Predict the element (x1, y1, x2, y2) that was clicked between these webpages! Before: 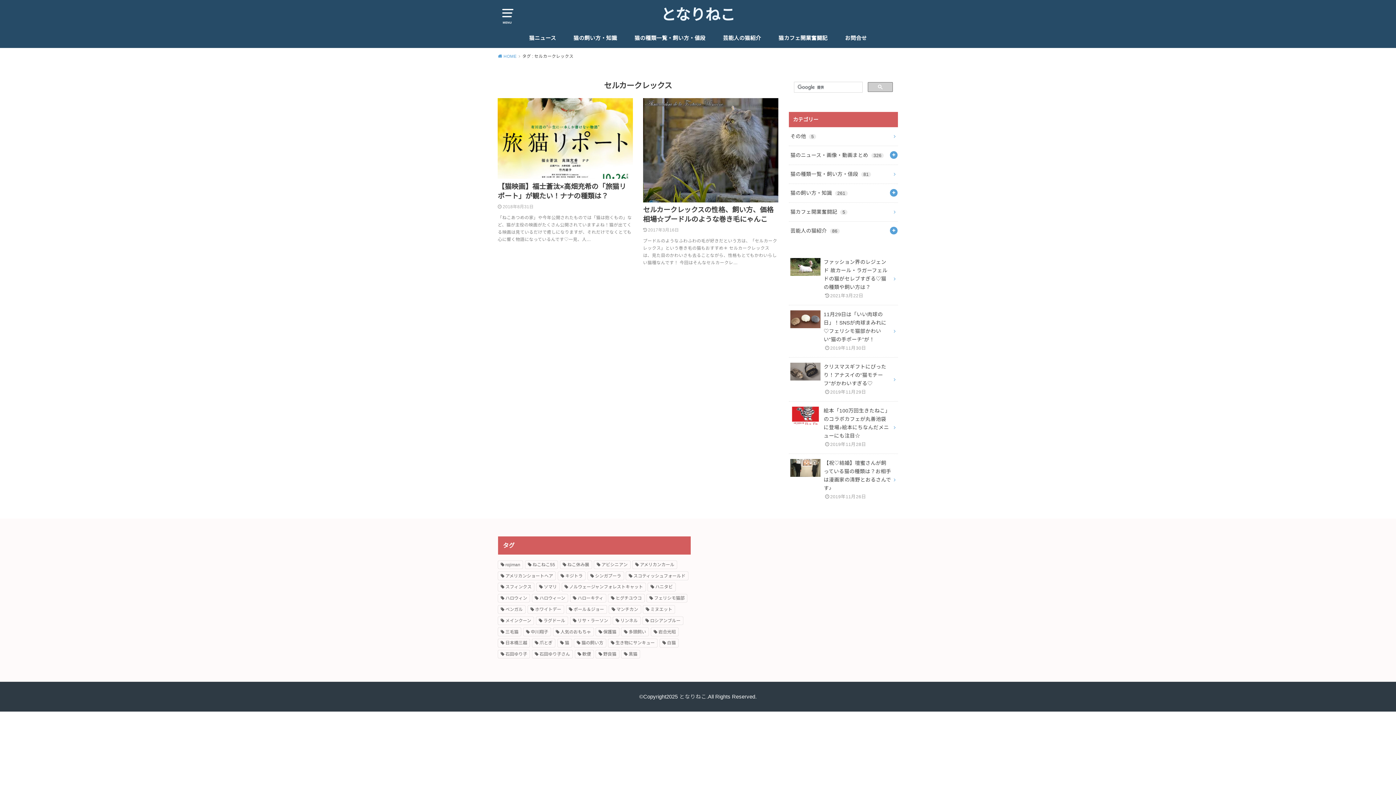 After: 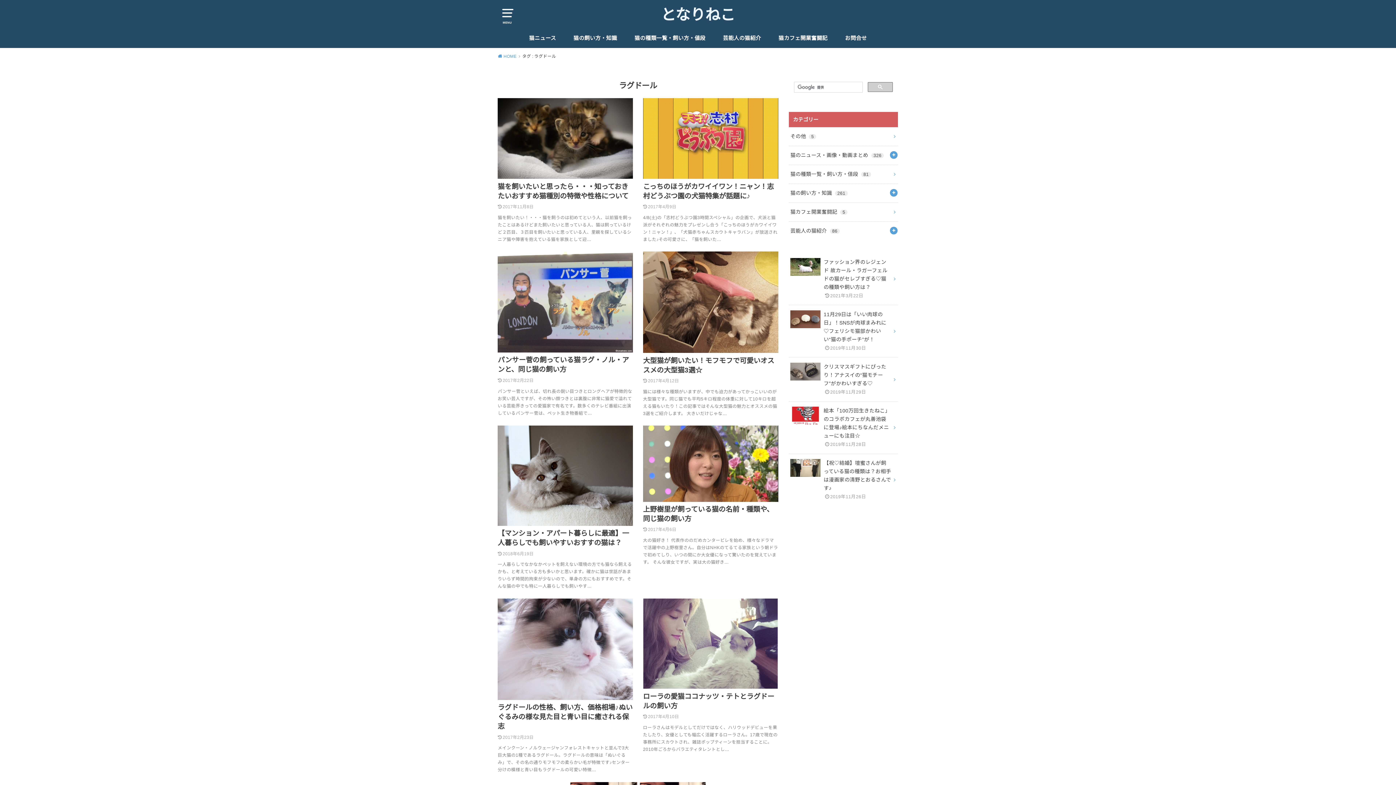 Action: label: ラグドール (9個の項目) bbox: (536, 616, 568, 625)